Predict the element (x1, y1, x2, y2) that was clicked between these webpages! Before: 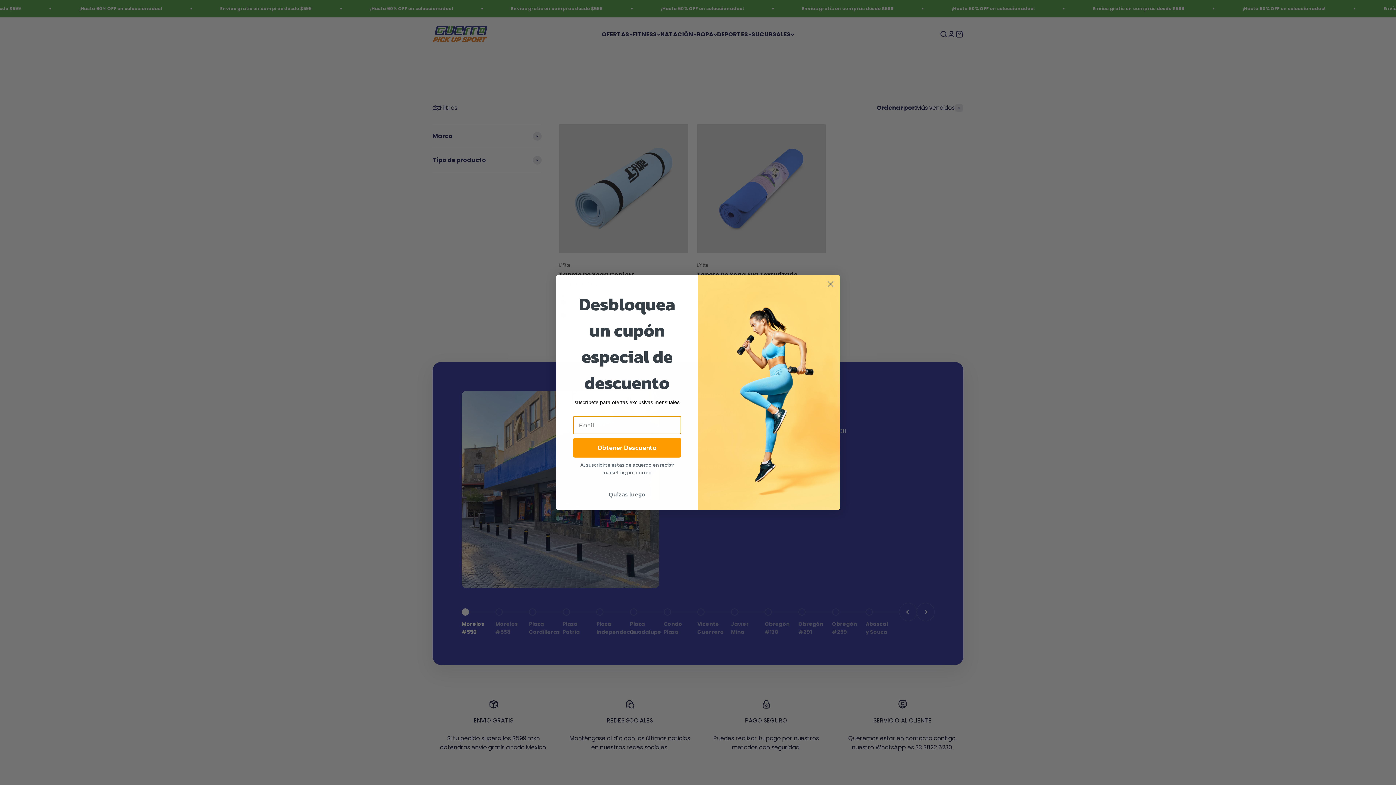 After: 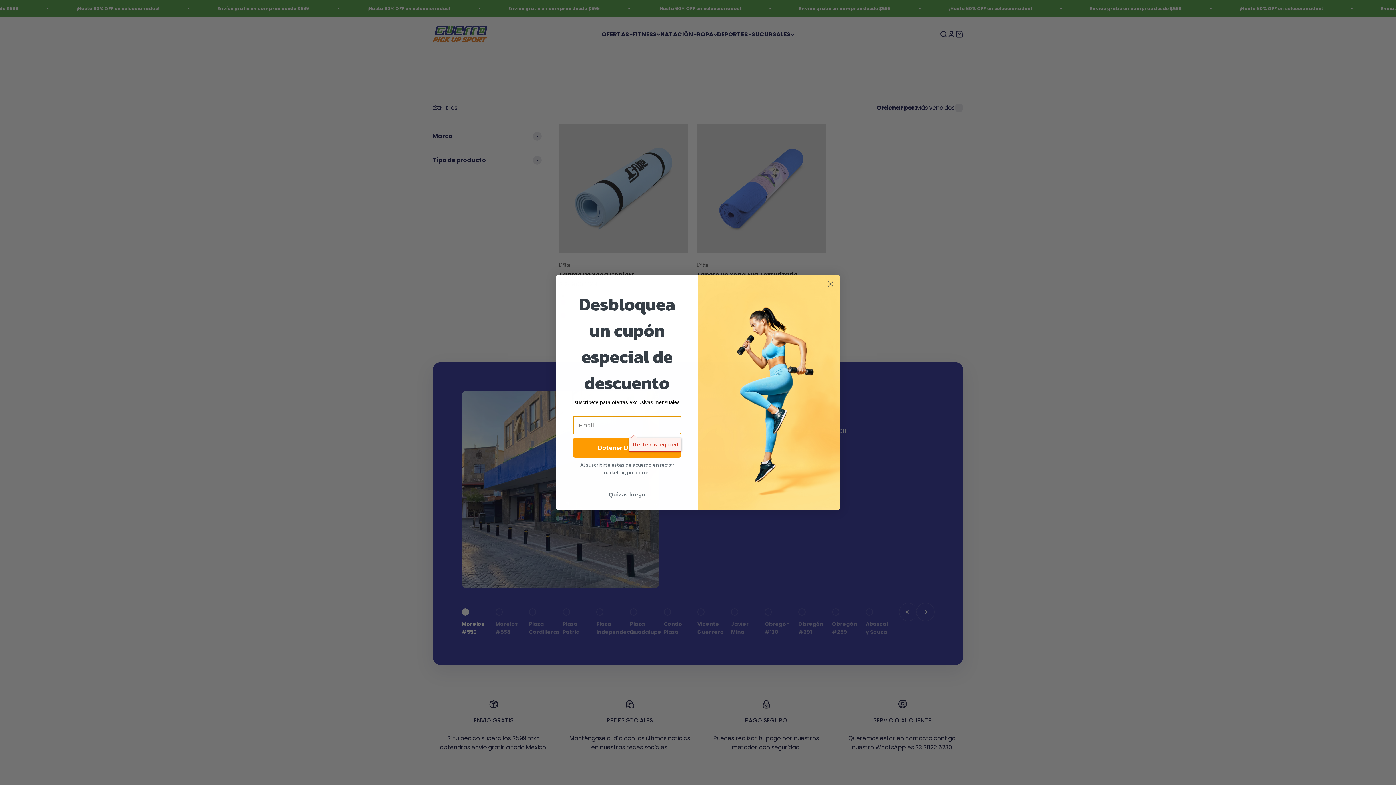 Action: label: Obtener Descuento bbox: (573, 438, 681, 457)